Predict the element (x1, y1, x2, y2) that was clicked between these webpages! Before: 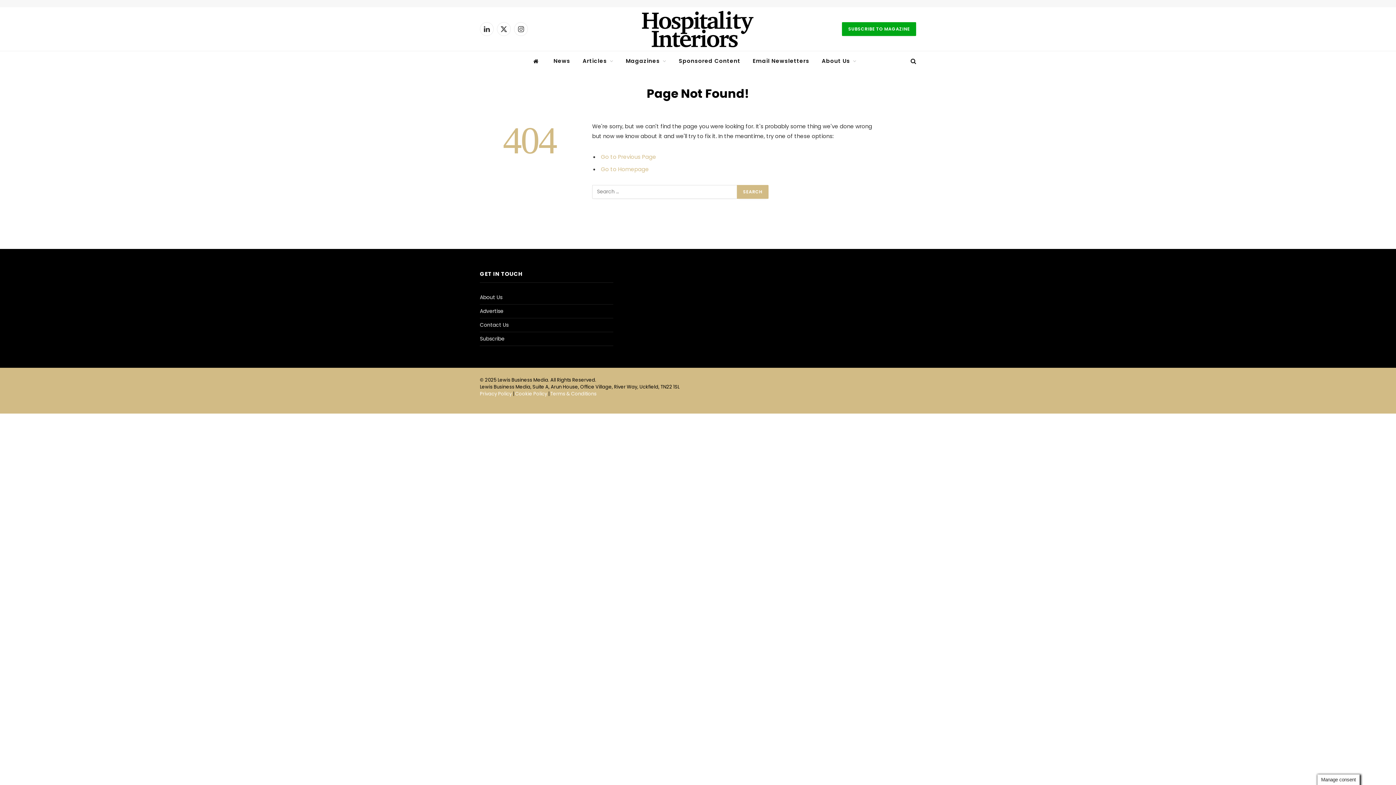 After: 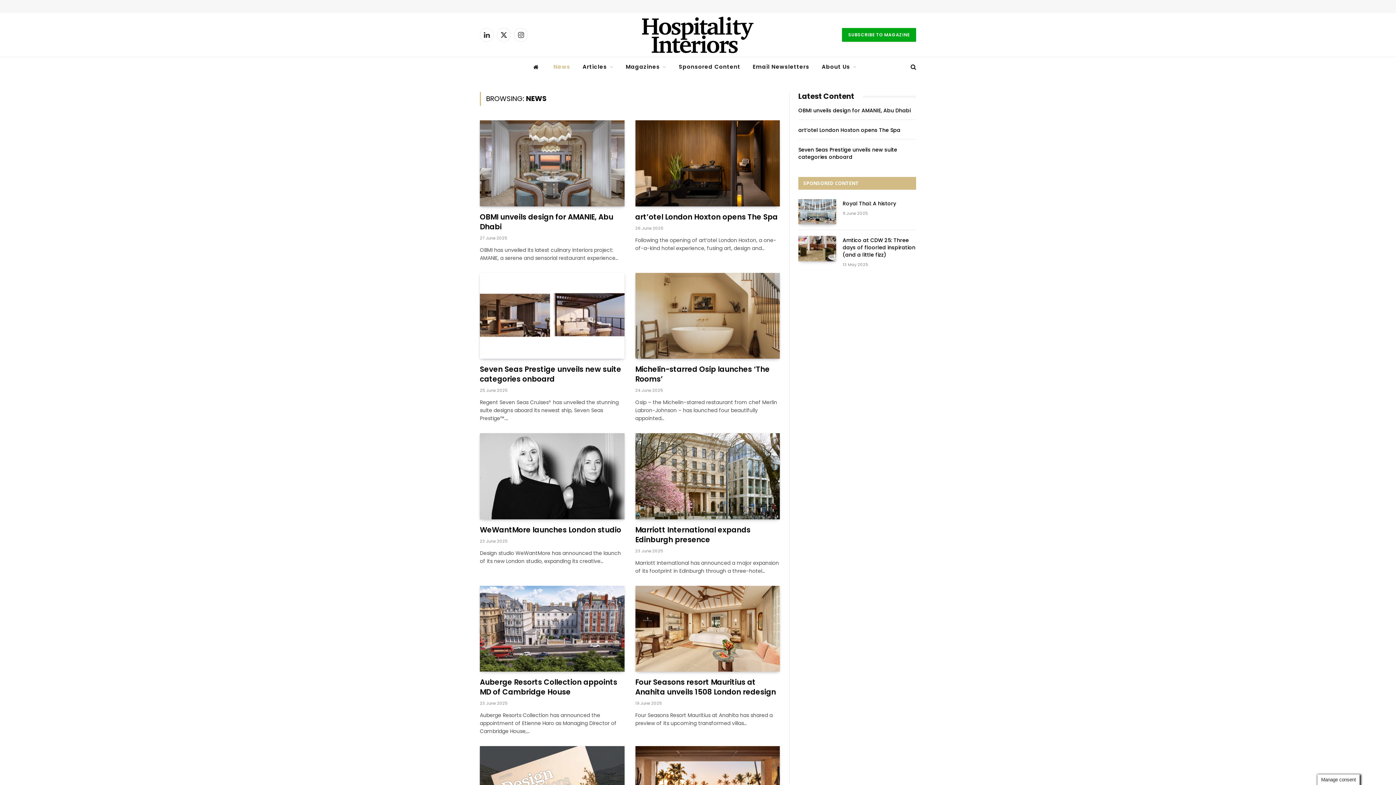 Action: bbox: (547, 51, 576, 70) label: News